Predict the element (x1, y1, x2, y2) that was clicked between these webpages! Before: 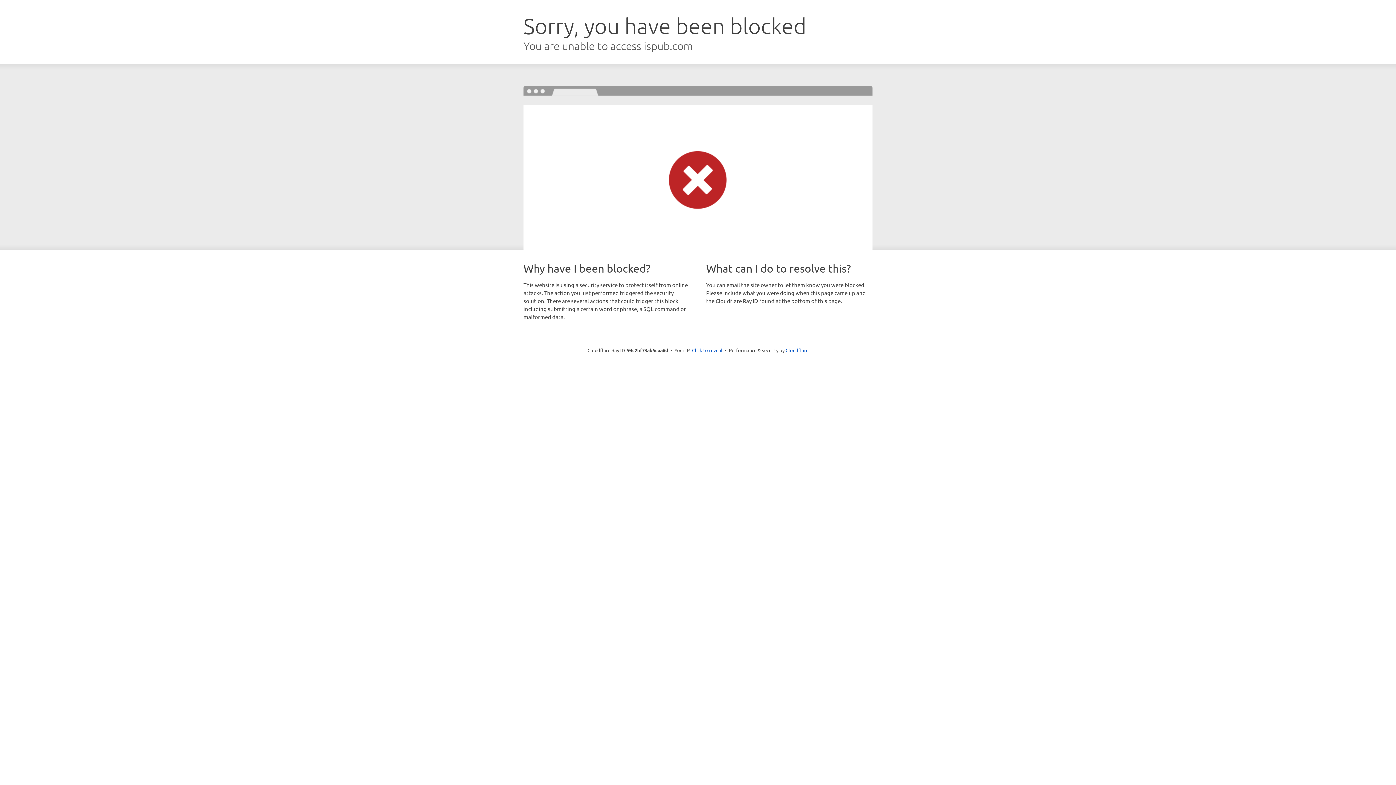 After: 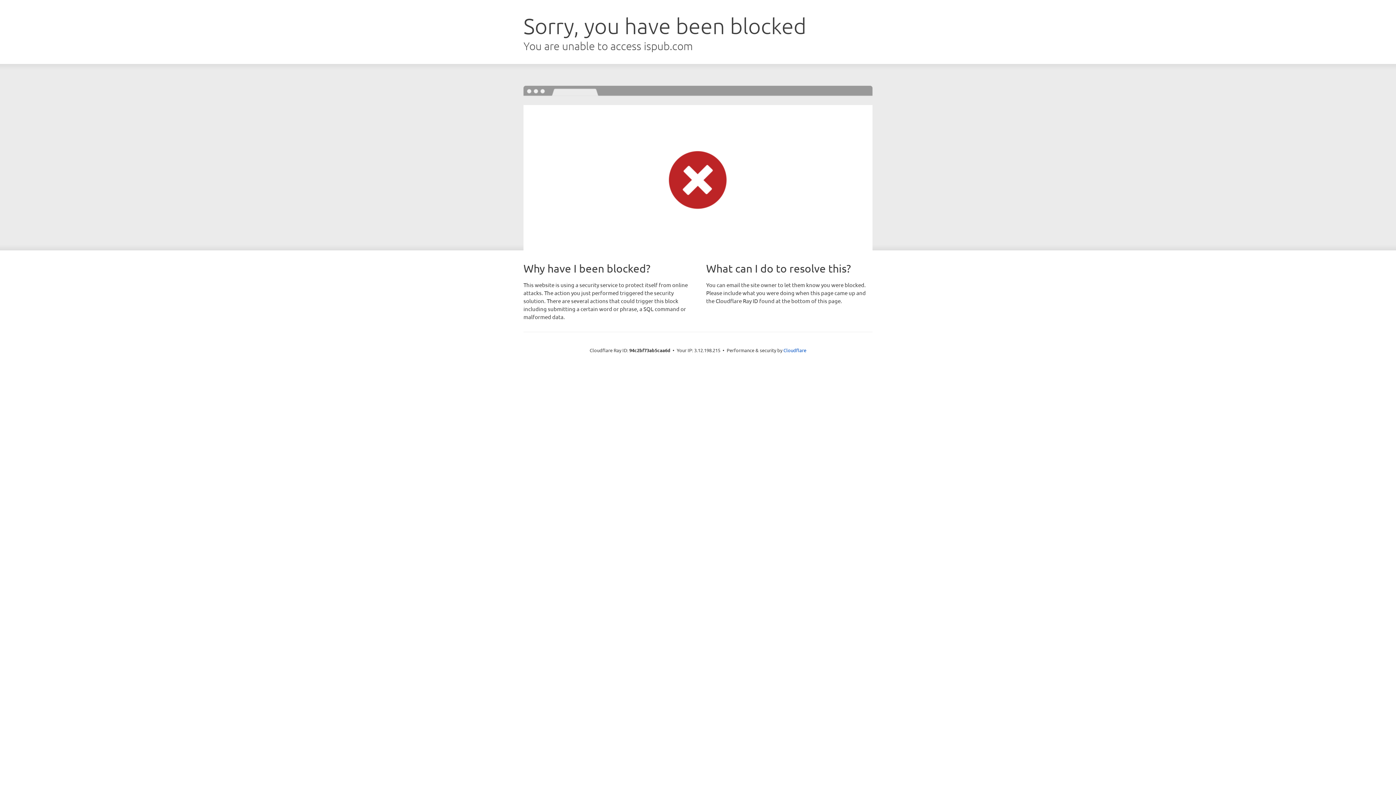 Action: bbox: (692, 346, 722, 353) label: Click to reveal